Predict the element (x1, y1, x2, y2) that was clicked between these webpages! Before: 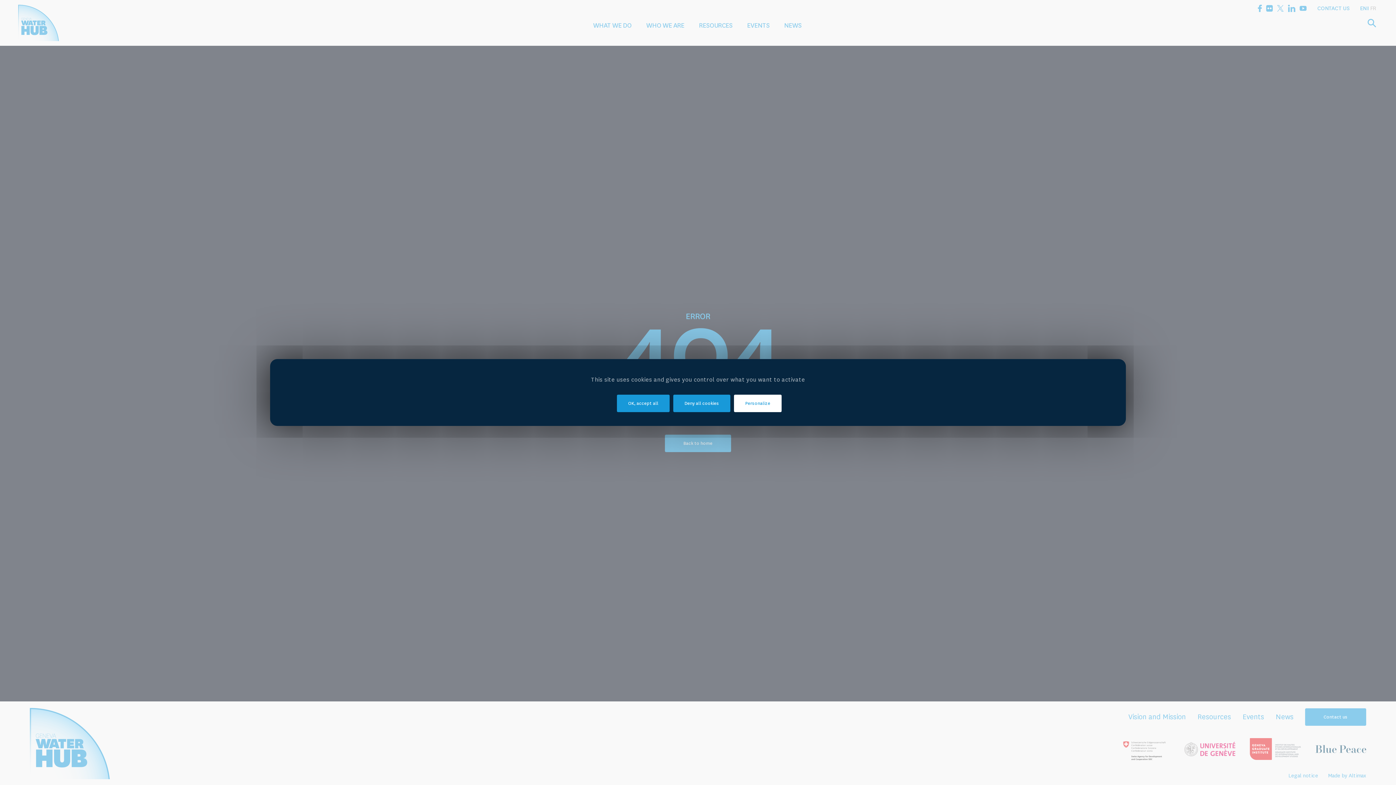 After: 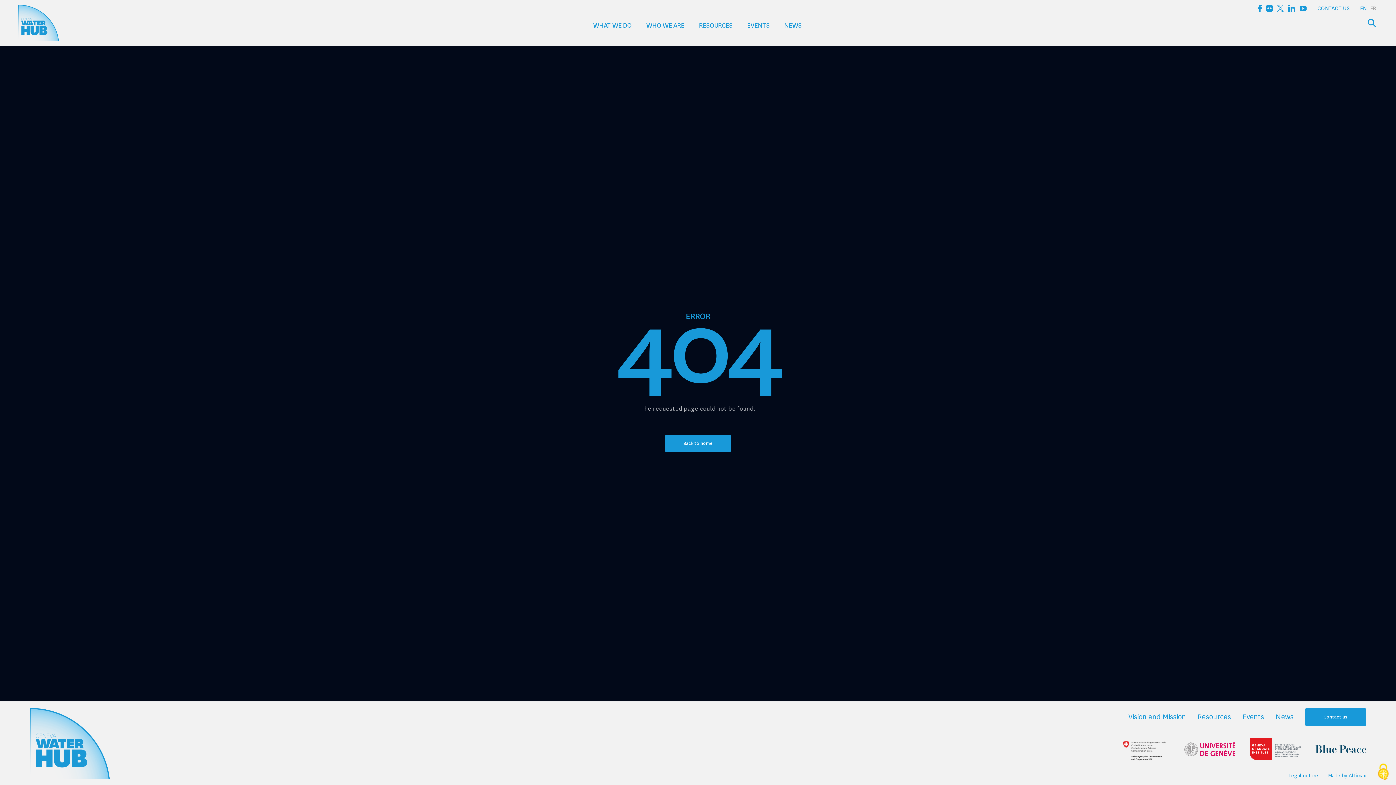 Action: bbox: (673, 394, 730, 412) label: Deny all cookies